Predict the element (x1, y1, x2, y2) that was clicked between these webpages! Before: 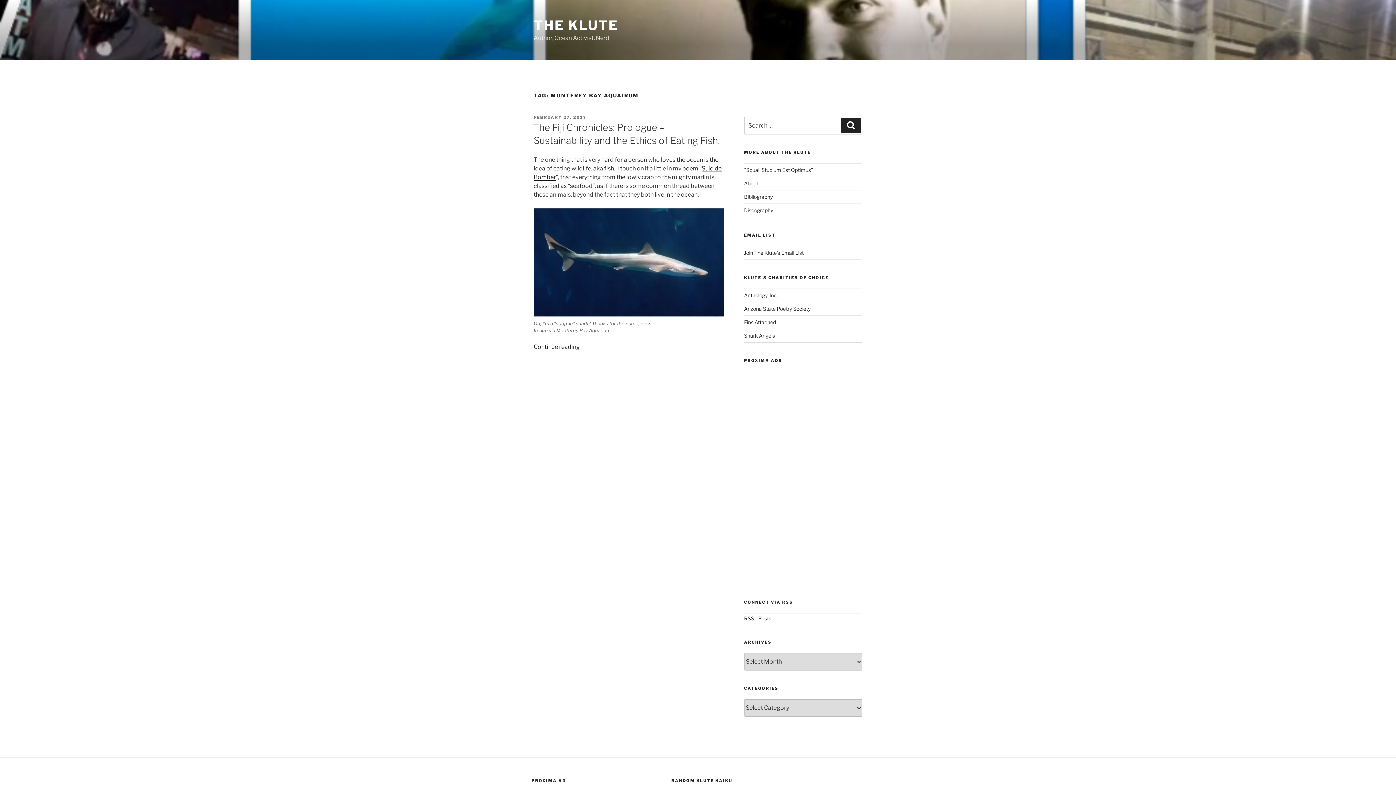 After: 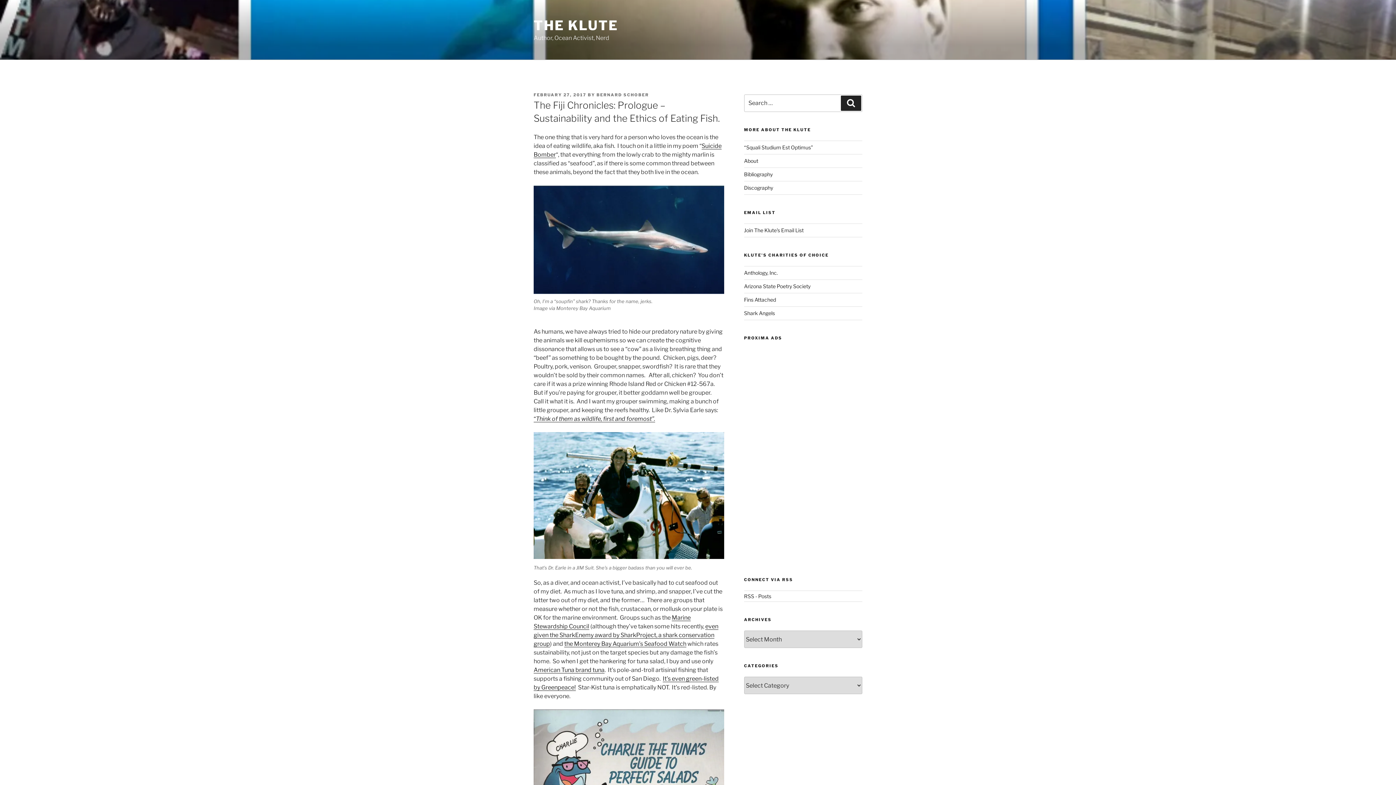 Action: label: FEBRUARY 27, 2017 bbox: (533, 114, 586, 119)